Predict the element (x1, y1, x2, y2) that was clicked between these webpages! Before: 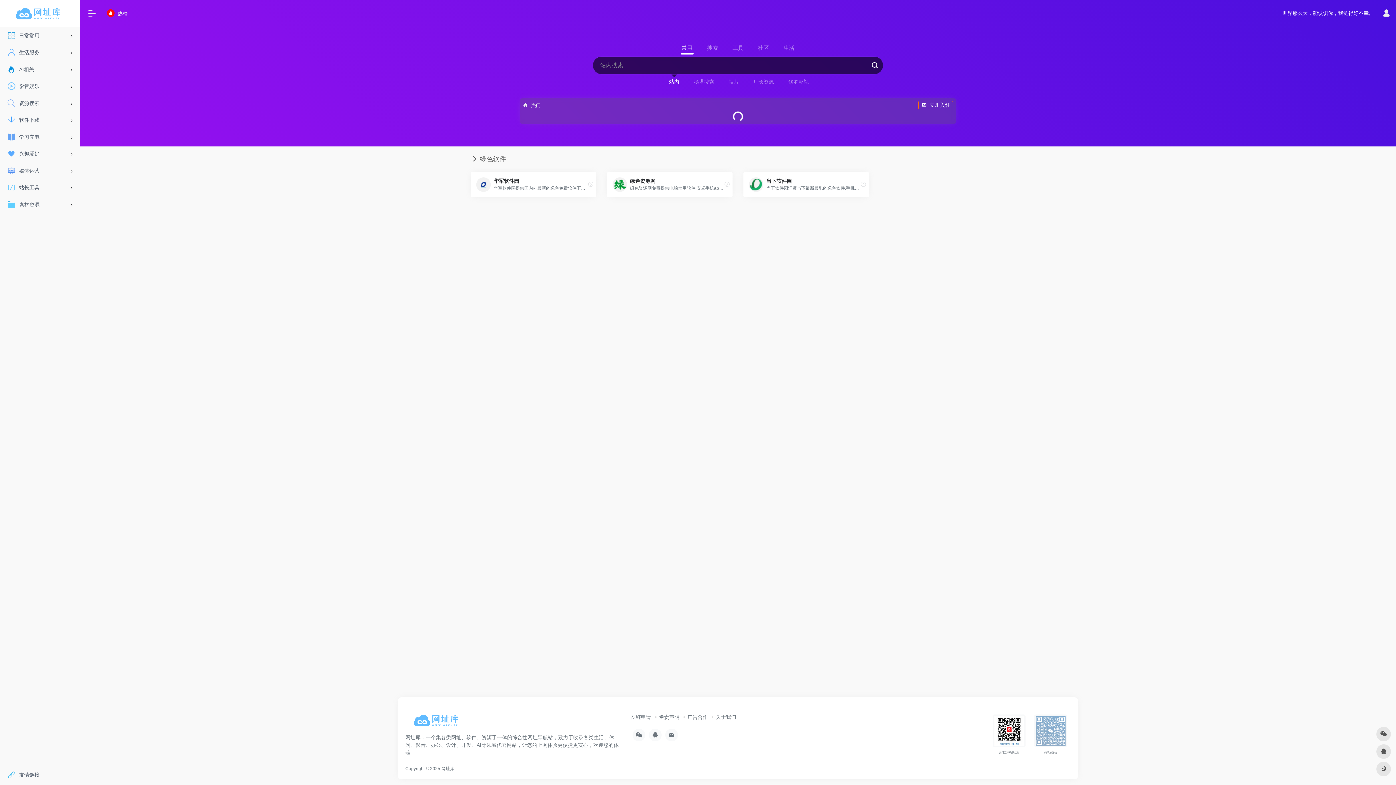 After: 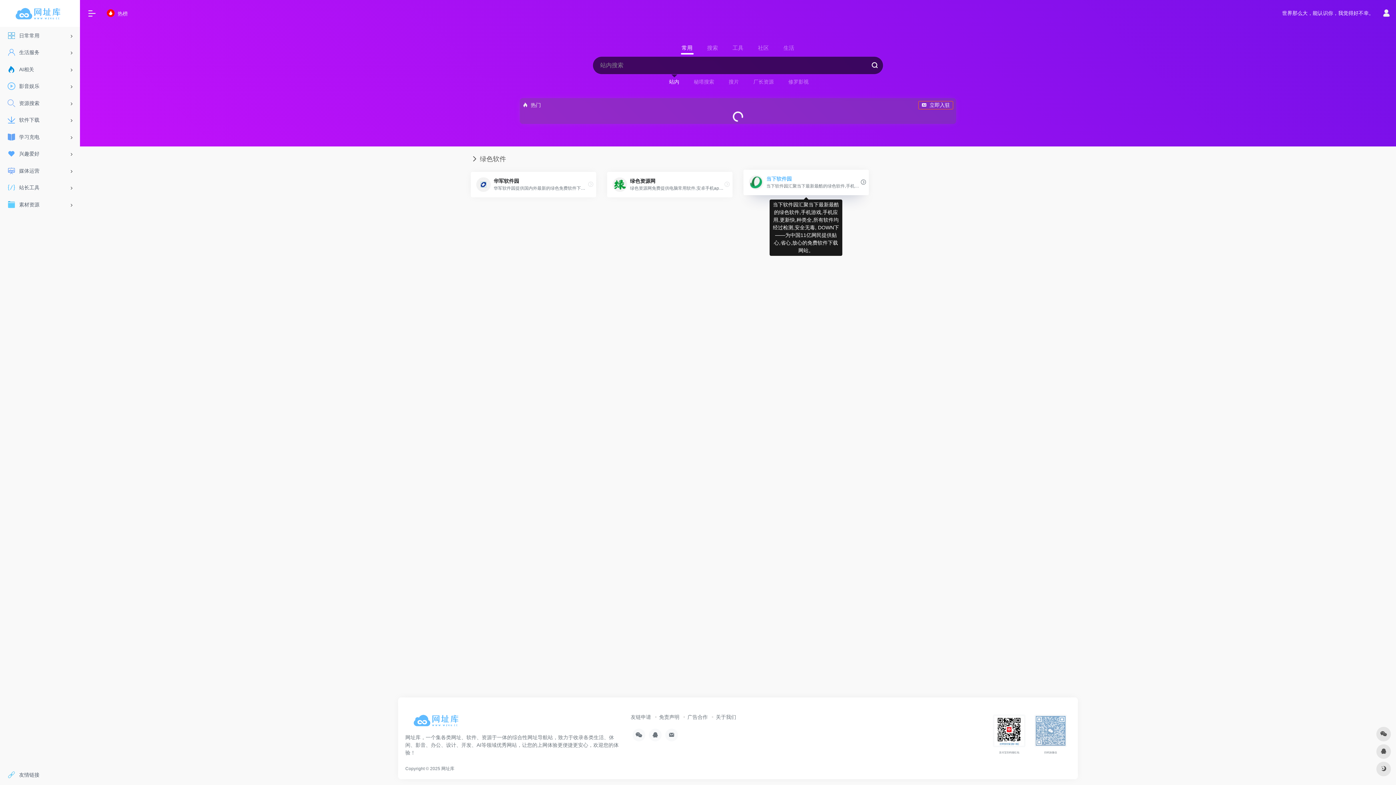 Action: bbox: (743, 171, 869, 197) label: 当下软件园

当下软件园汇聚当下最新最酷的绿色软件,手机游戏,手机应用,更新快,种类全,所有软件均经过检测,安全无毒, DOWN下——为中国11亿网民提供贴心,省心,放心的免费软件下载网站。